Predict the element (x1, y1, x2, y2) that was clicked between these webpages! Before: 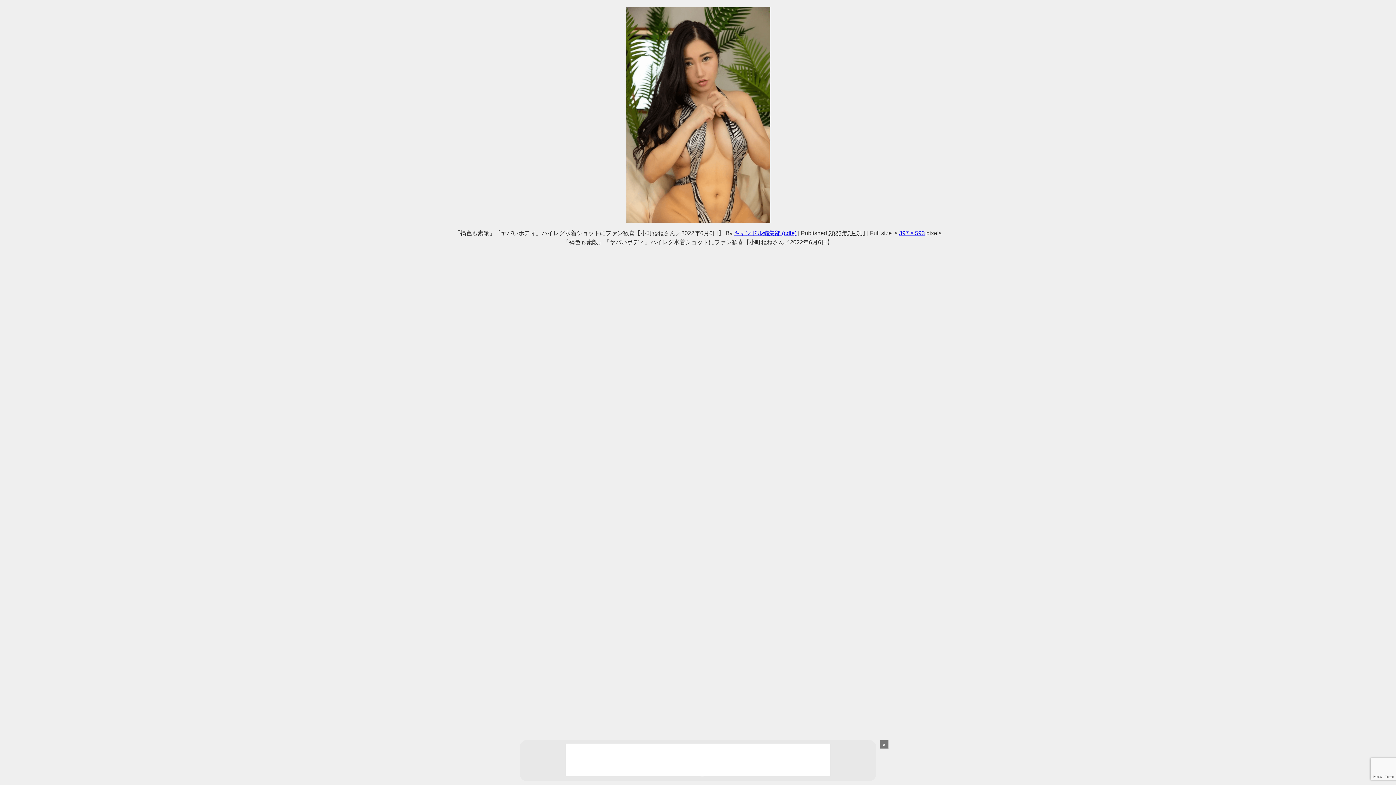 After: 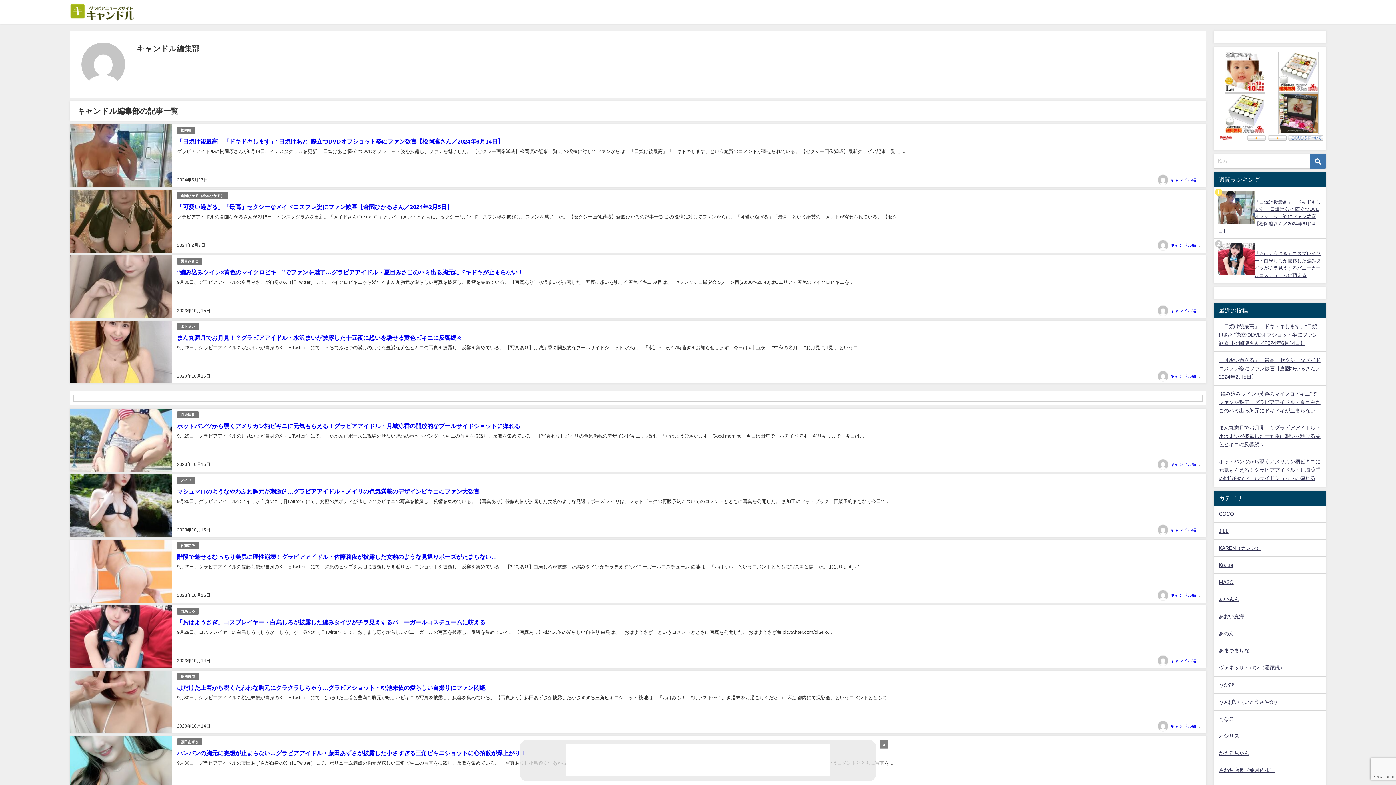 Action: label: キャンドル編集部 (cdle) bbox: (734, 230, 796, 236)